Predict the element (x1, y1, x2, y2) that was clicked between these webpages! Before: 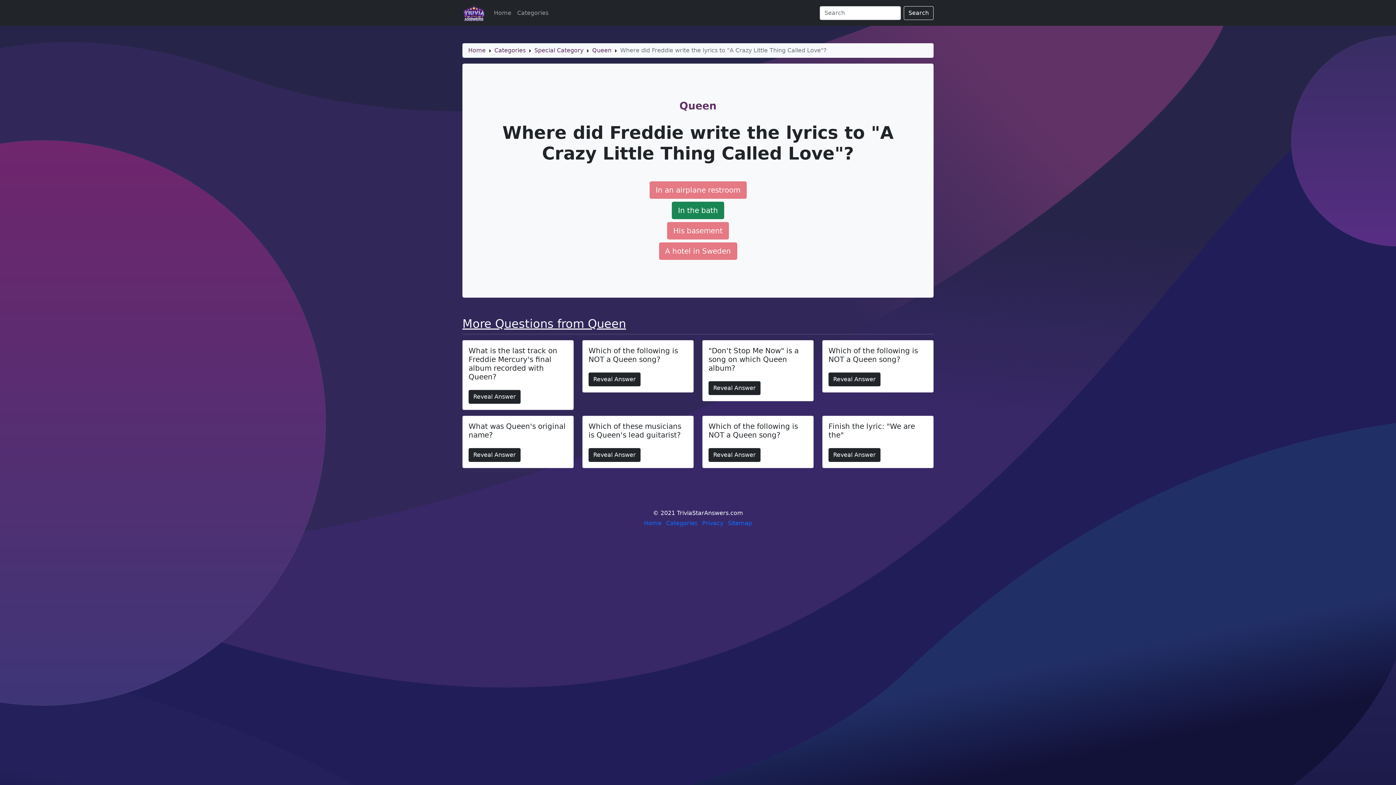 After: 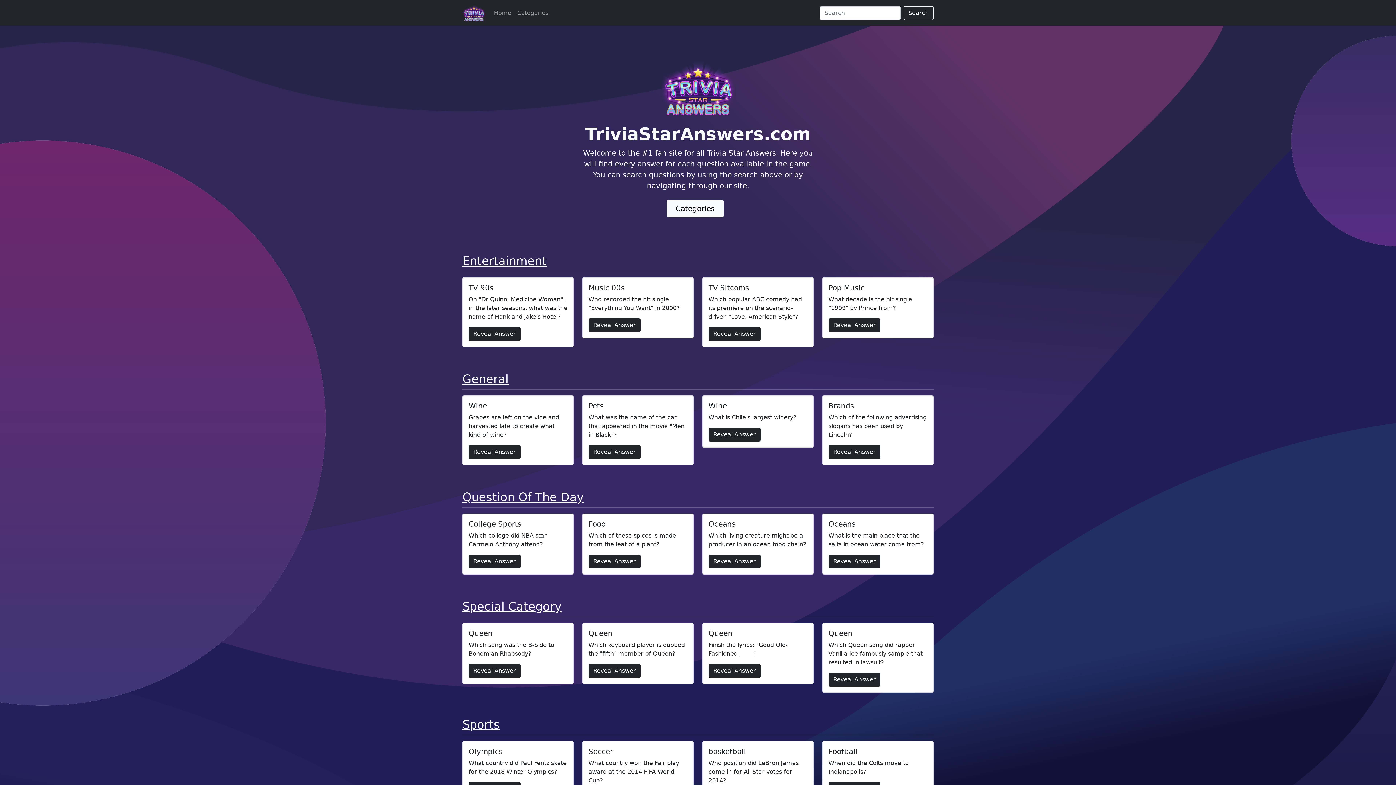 Action: bbox: (644, 520, 661, 526) label: Home